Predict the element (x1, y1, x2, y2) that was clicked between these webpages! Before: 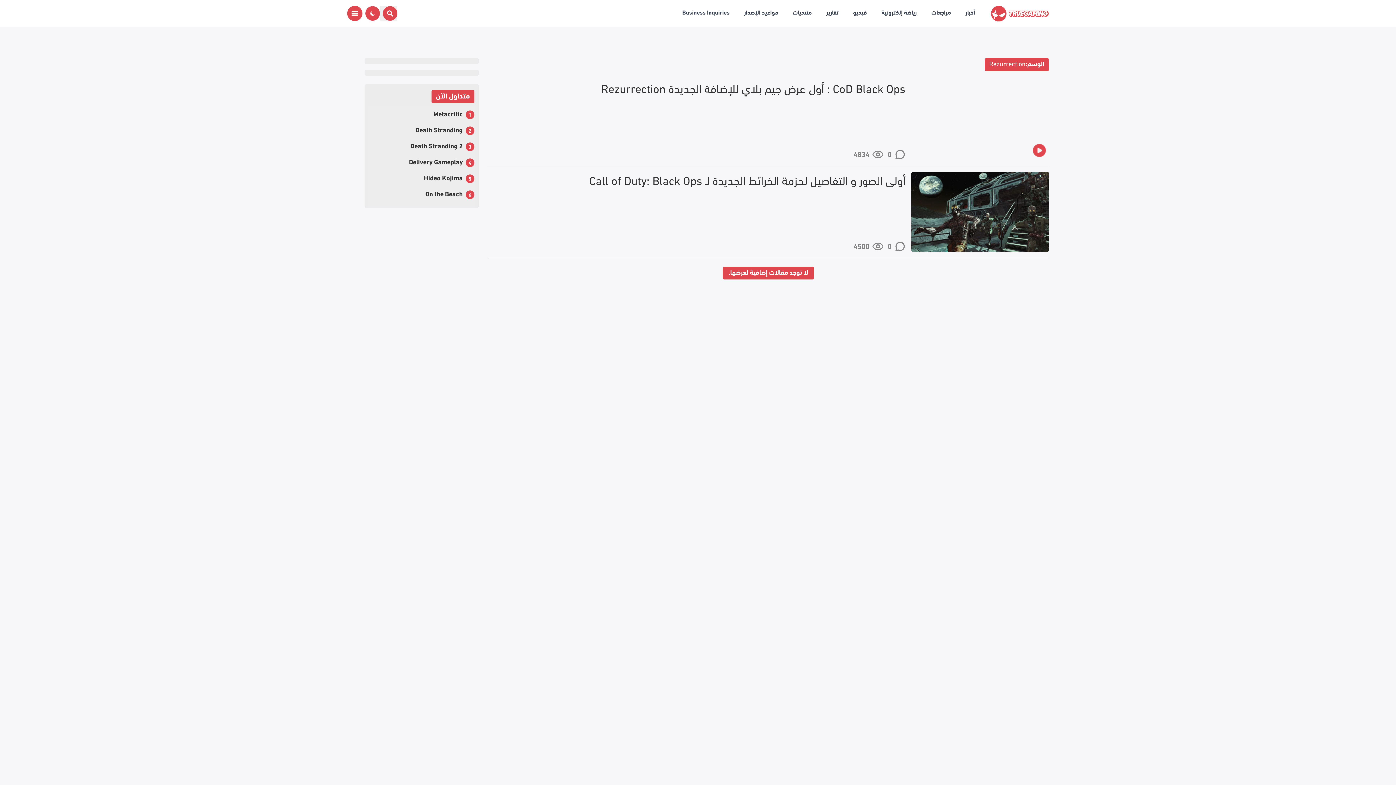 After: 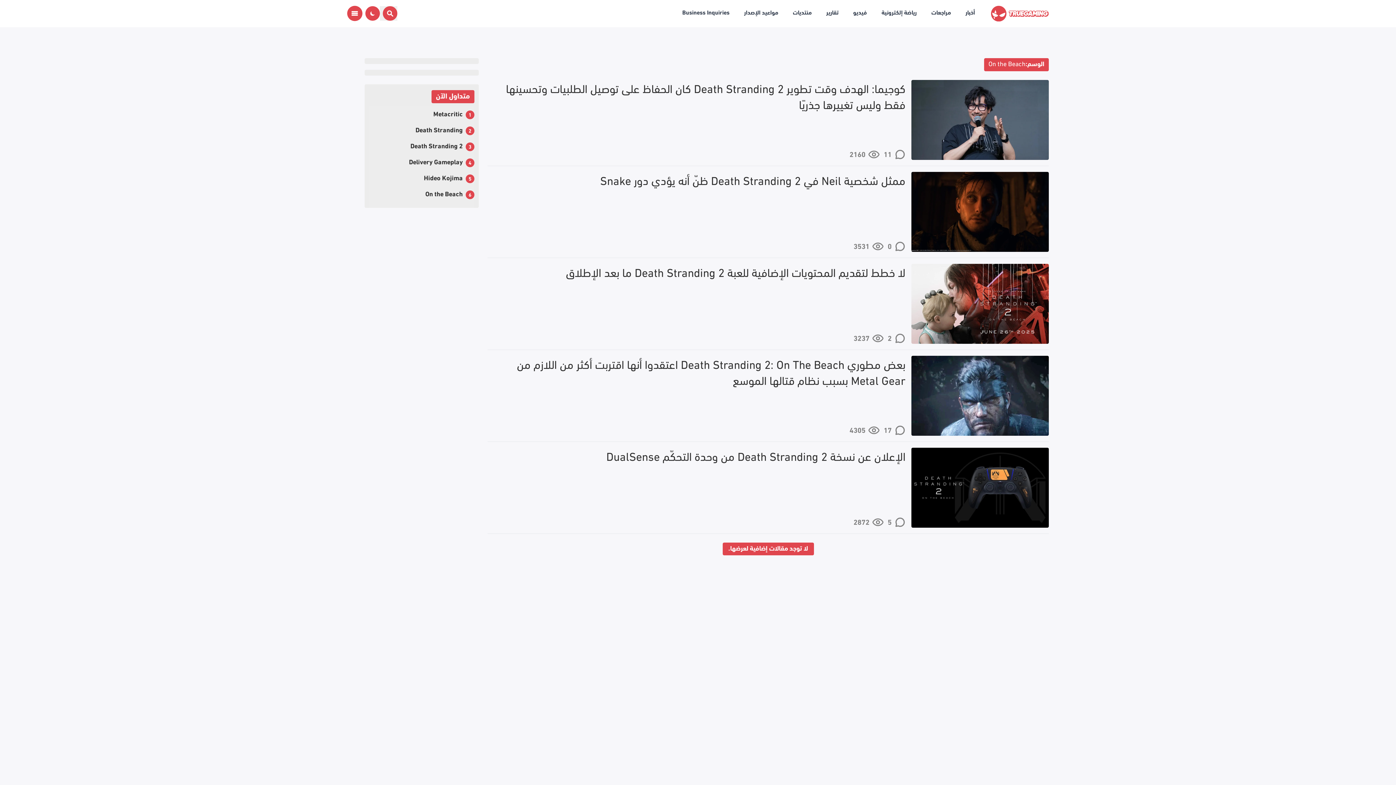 Action: label: On the Beach bbox: (425, 330, 462, 340)